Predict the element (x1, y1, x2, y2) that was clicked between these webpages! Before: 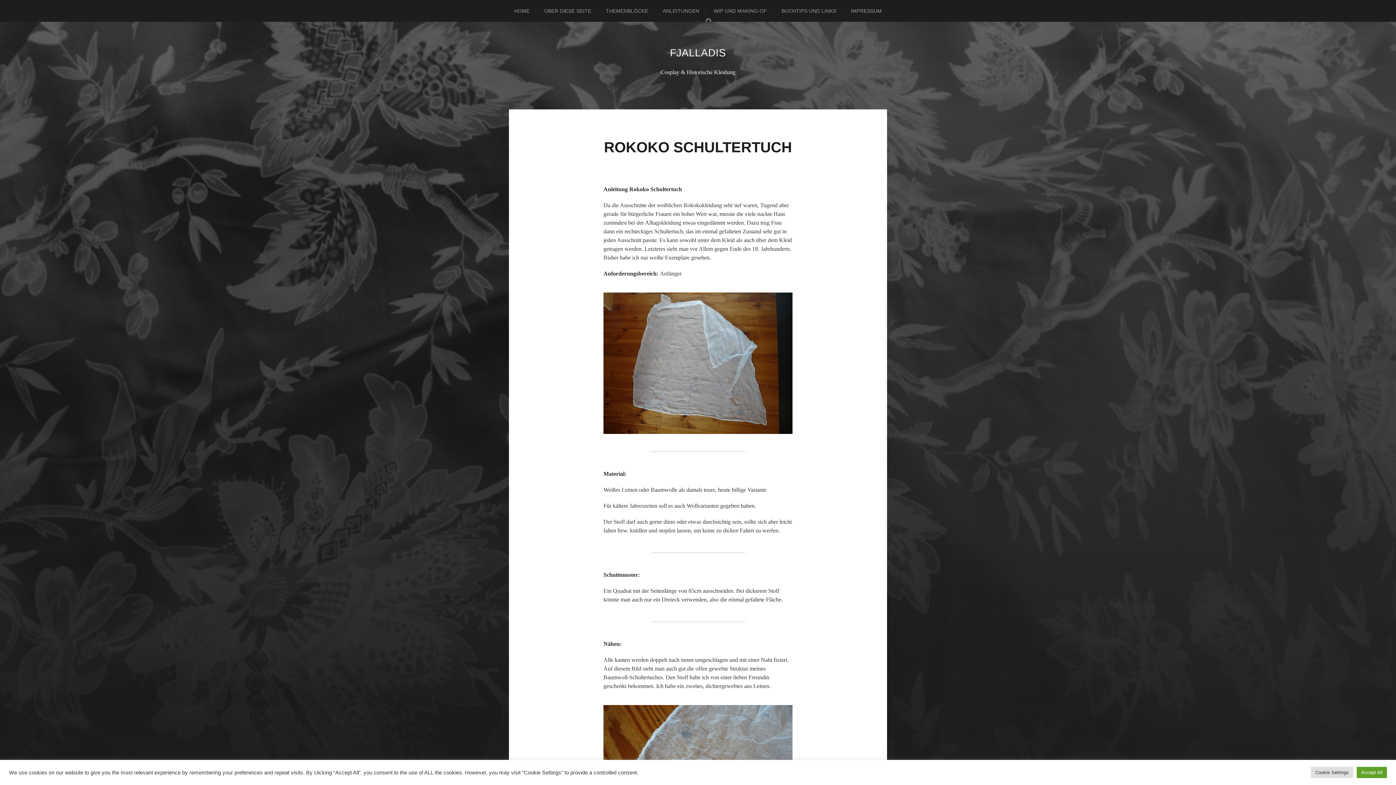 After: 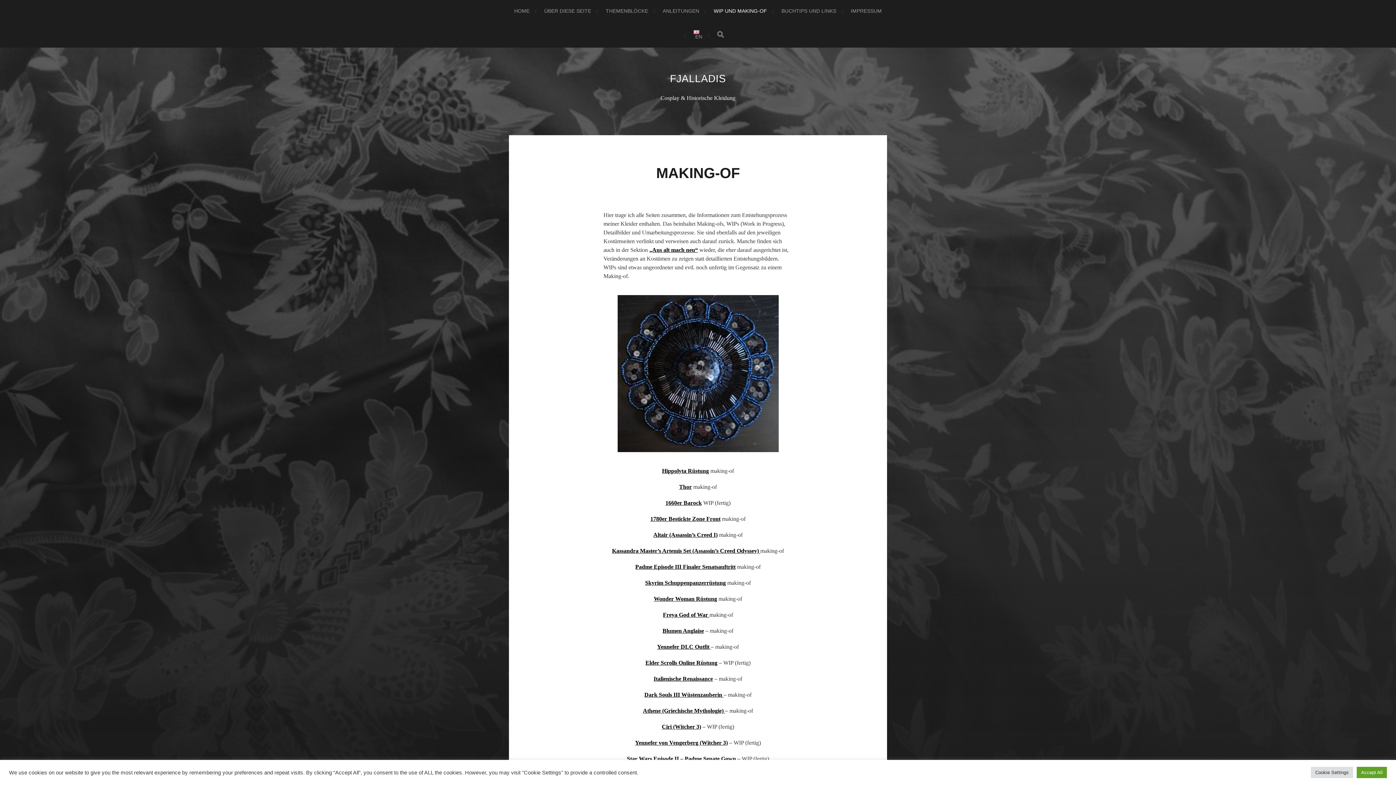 Action: bbox: (713, 0, 767, 21) label: WIP UND MAKING-OF